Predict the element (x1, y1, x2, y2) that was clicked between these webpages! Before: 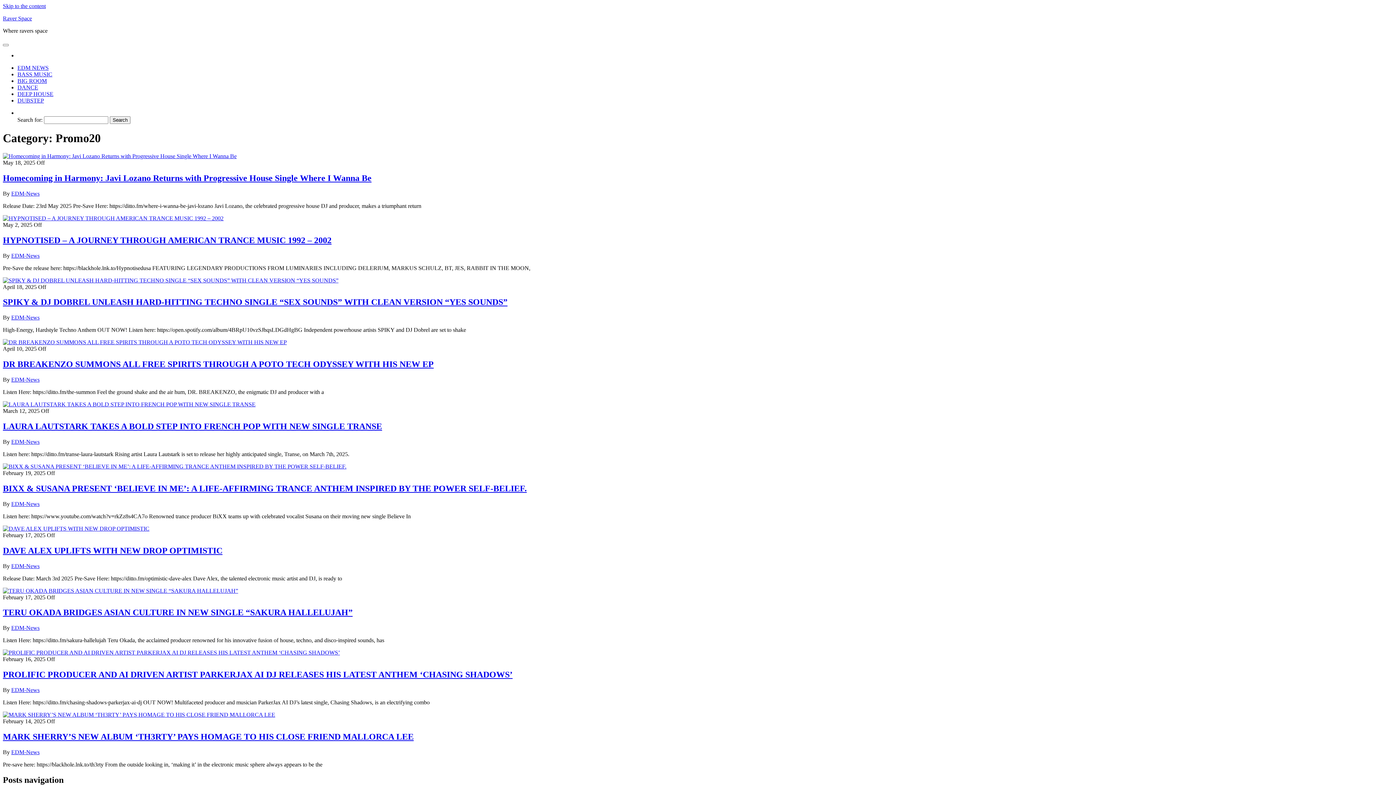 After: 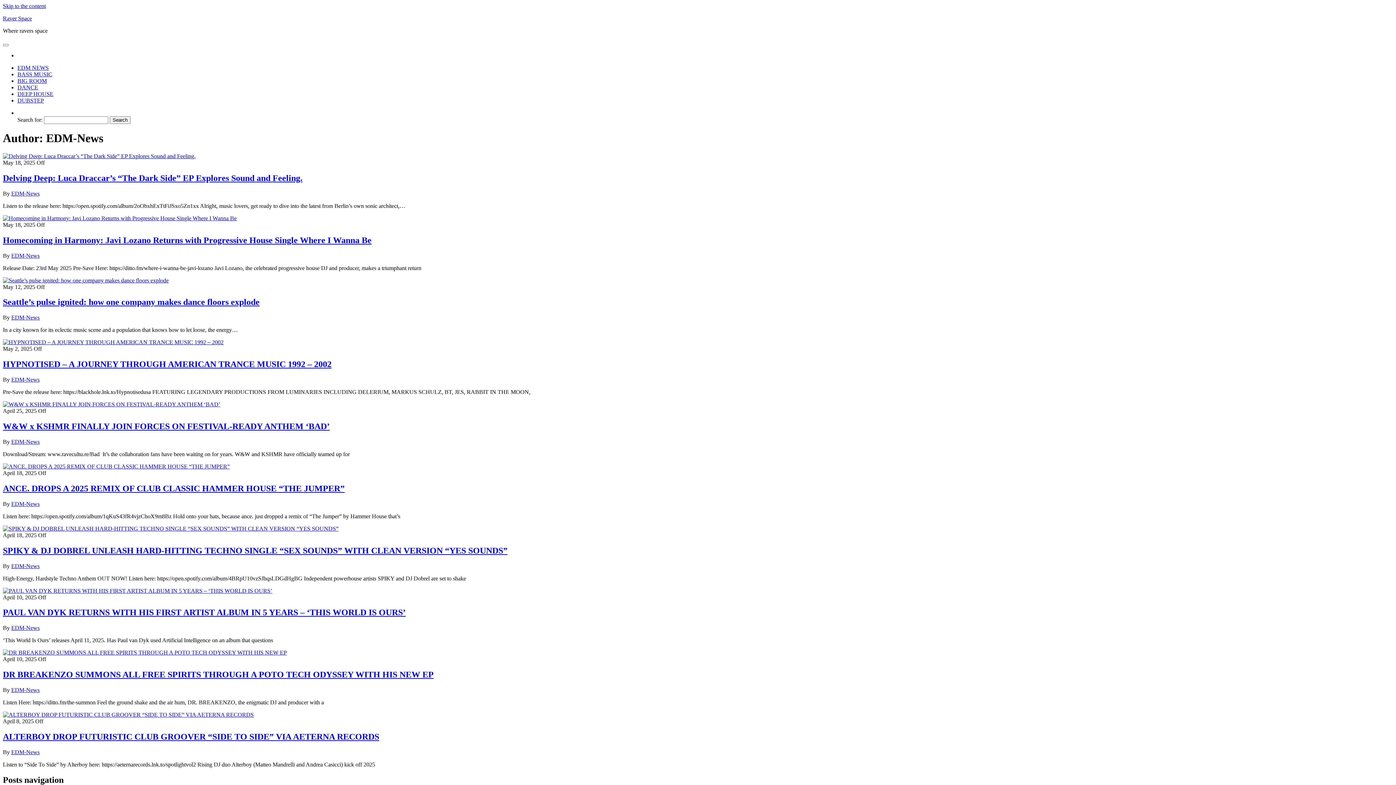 Action: label: EDM-News bbox: (11, 625, 39, 631)